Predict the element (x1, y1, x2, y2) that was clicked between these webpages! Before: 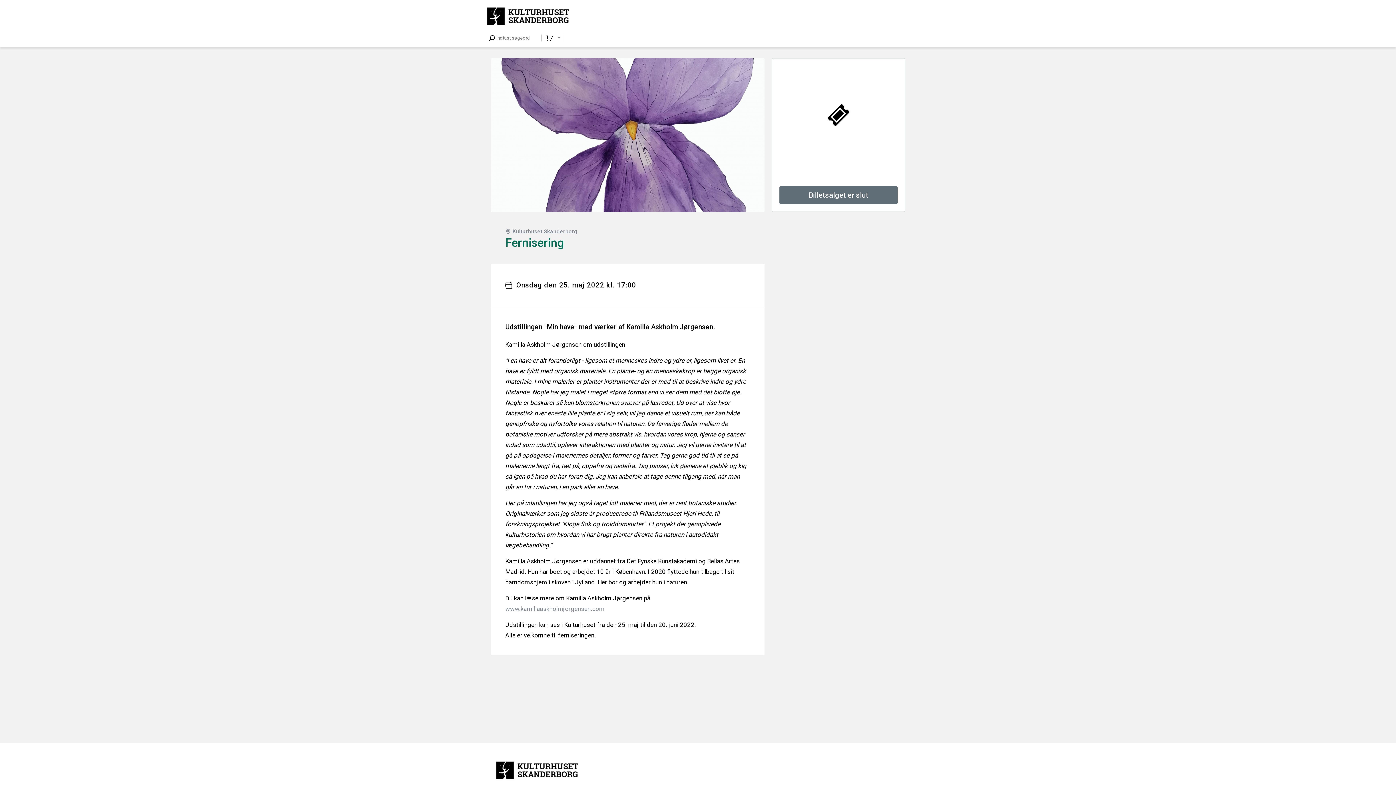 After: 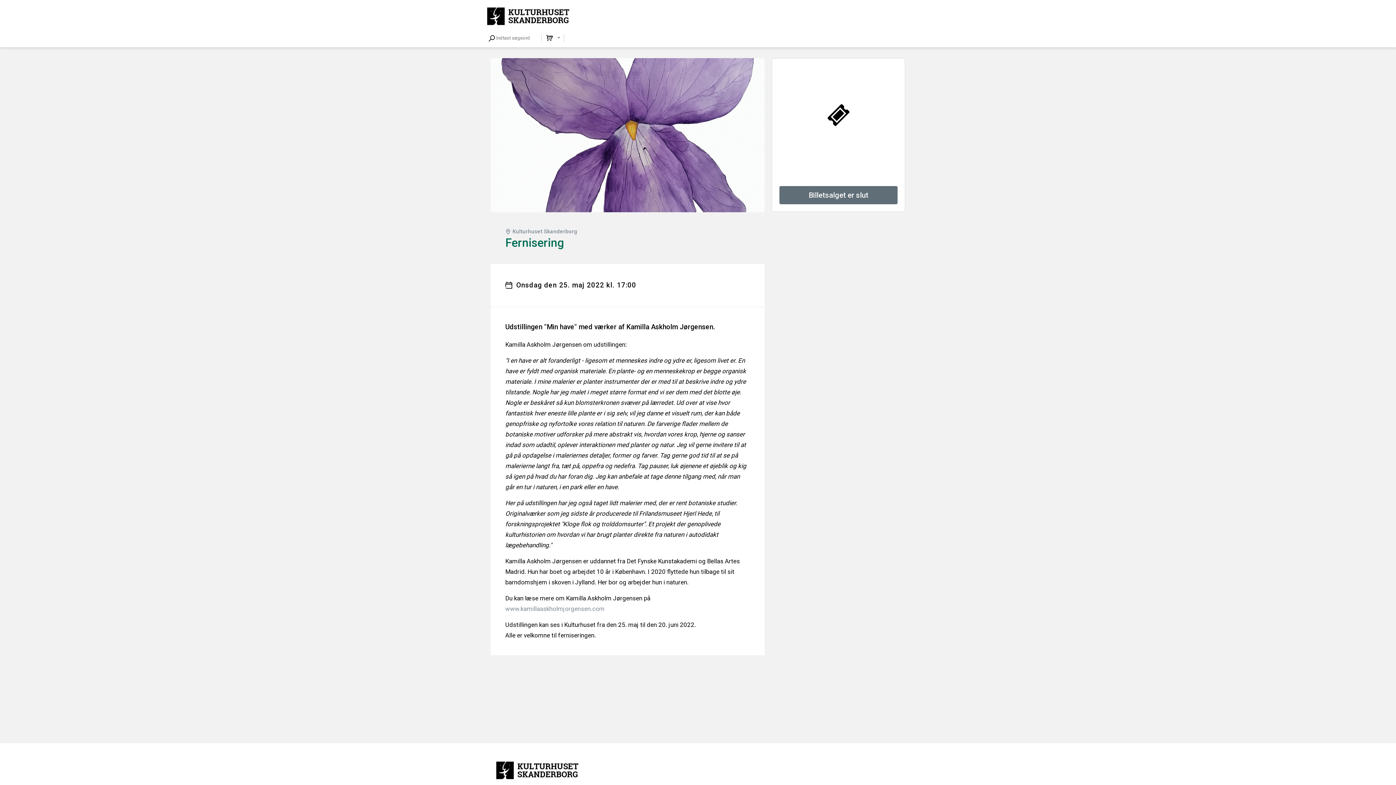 Action: bbox: (630, 728, 837, 728)